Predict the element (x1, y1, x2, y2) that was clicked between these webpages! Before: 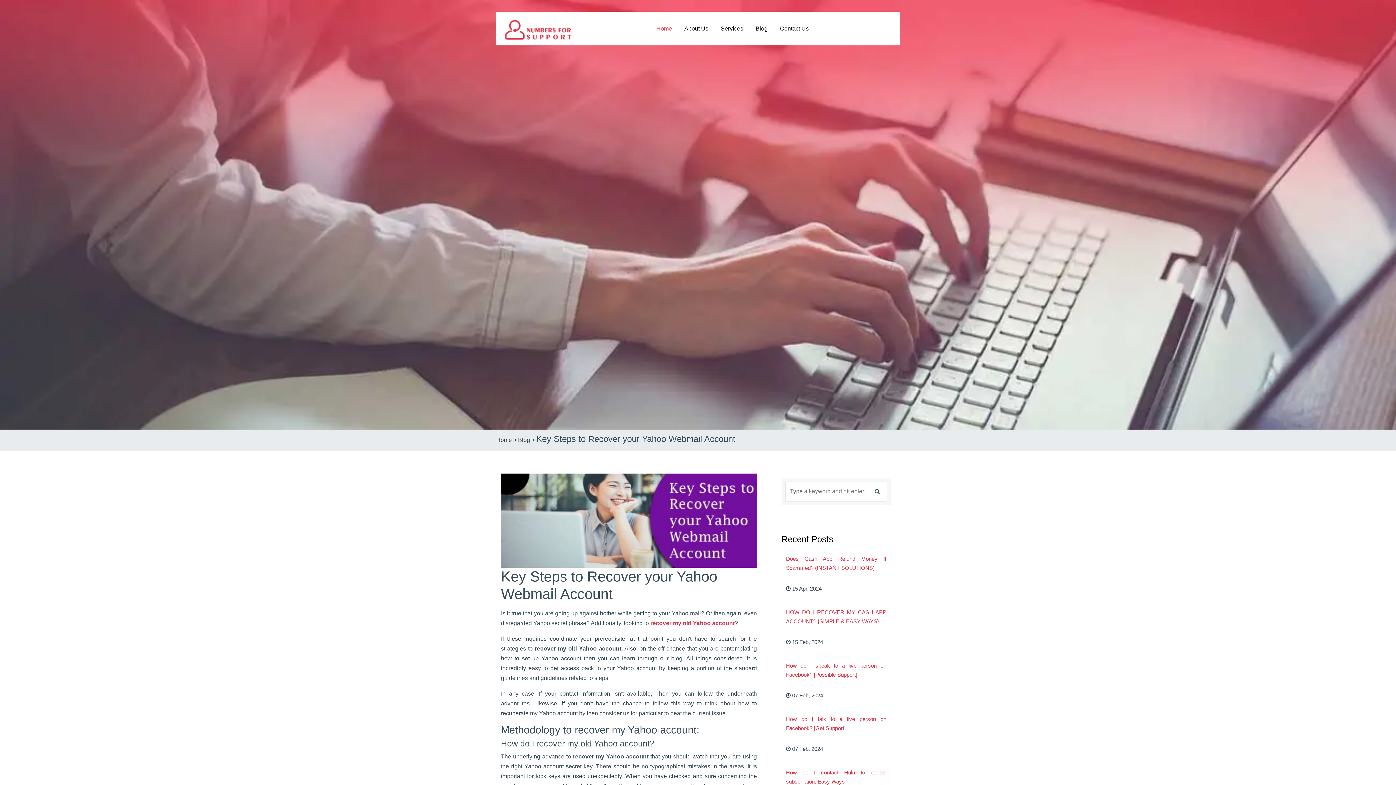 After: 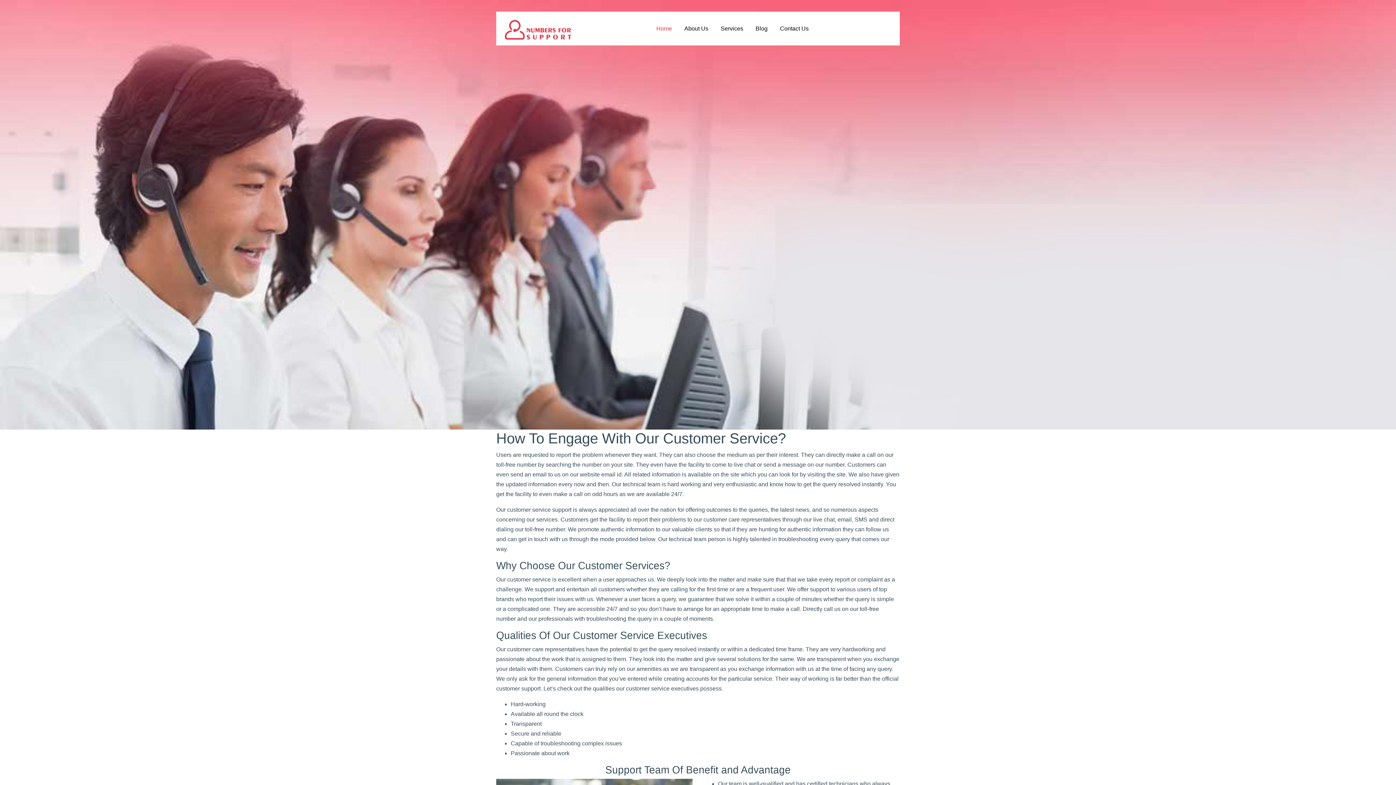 Action: bbox: (503, 19, 572, 37)